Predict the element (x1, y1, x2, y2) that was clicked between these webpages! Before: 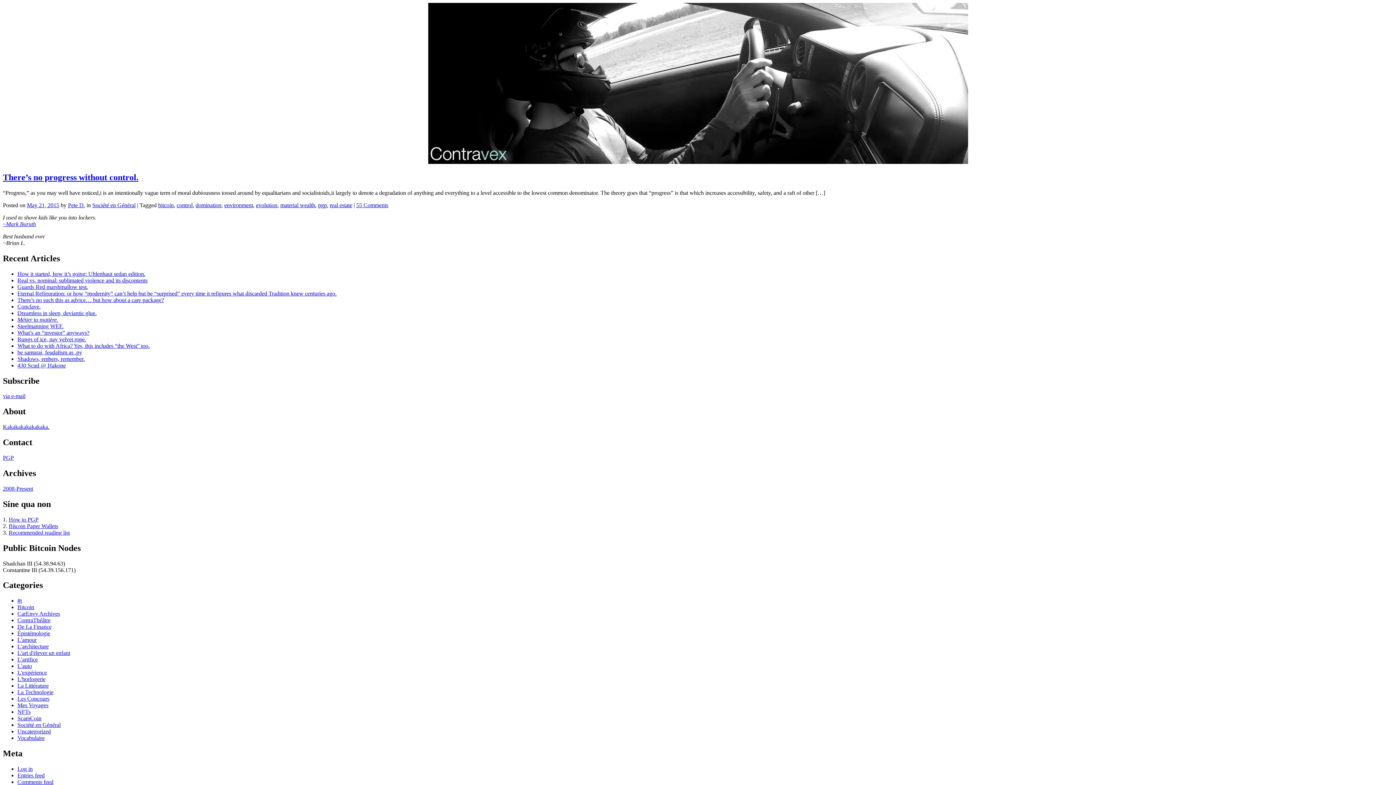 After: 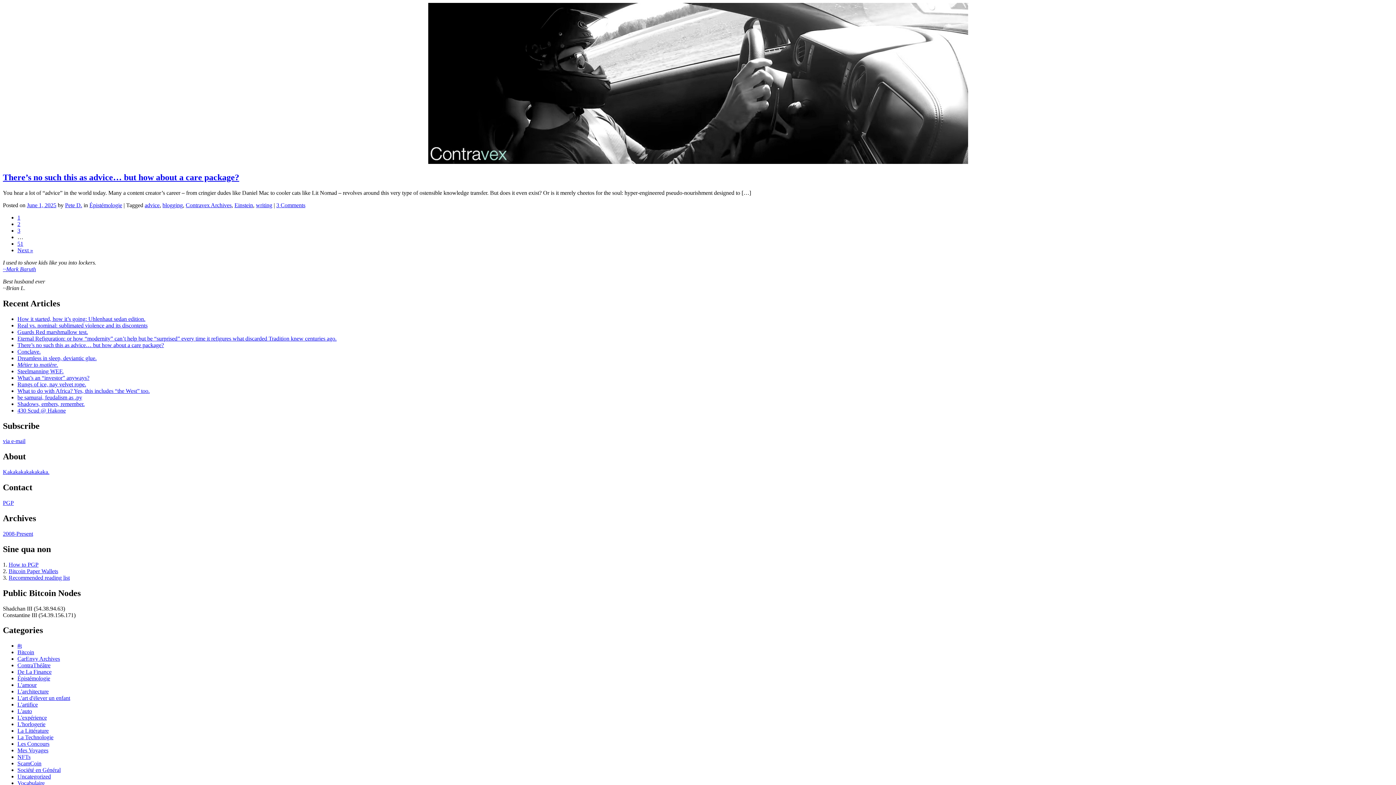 Action: label: Épistémologie bbox: (17, 630, 50, 636)